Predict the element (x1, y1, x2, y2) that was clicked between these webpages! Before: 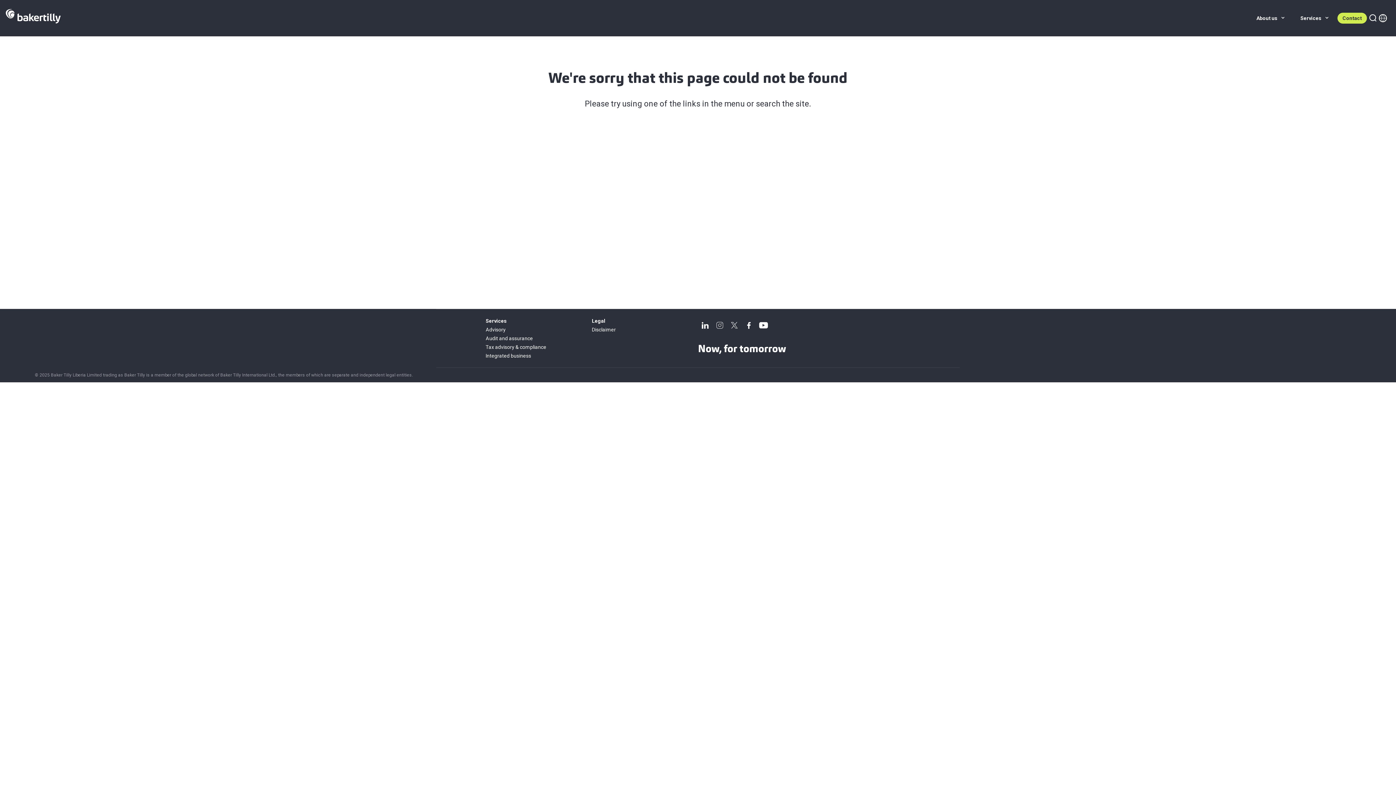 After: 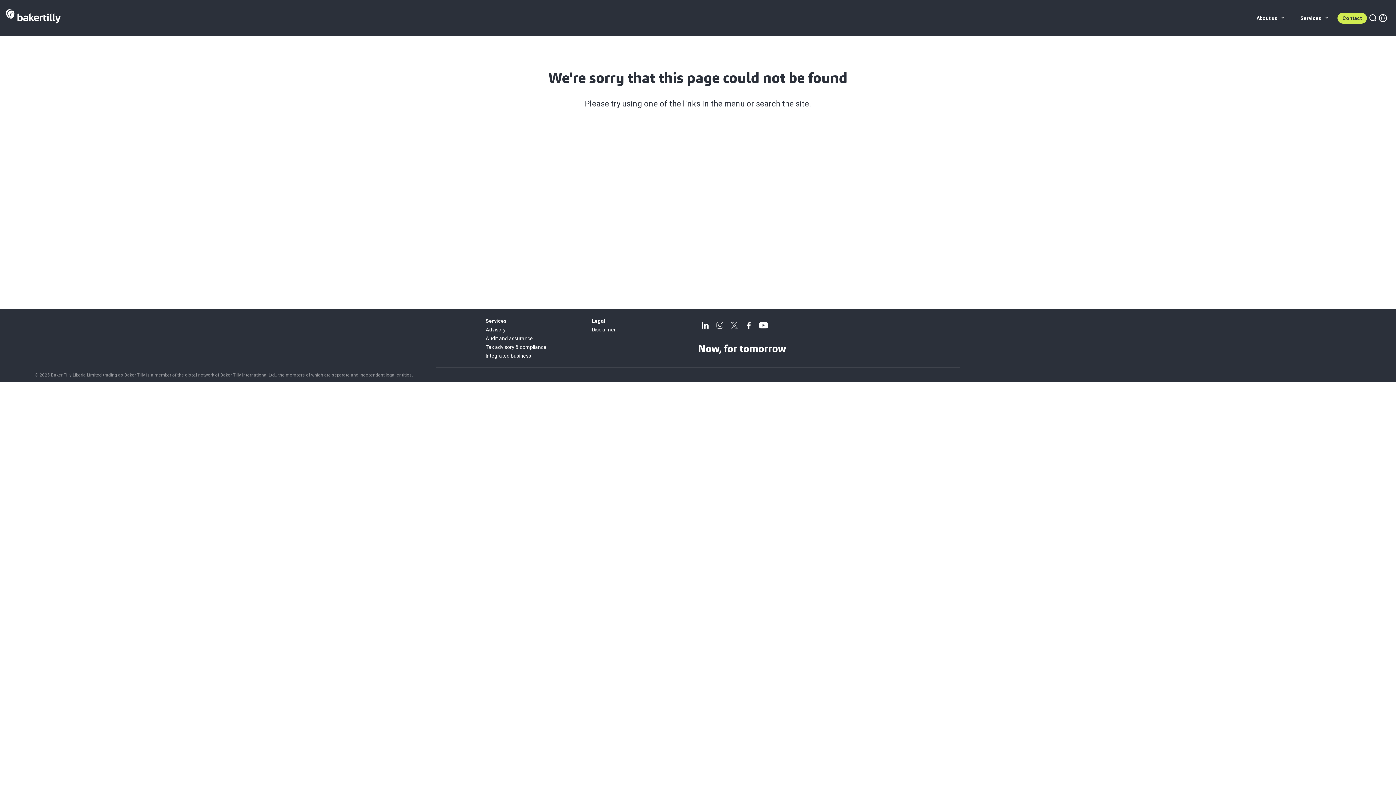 Action: bbox: (741, 318, 756, 332)